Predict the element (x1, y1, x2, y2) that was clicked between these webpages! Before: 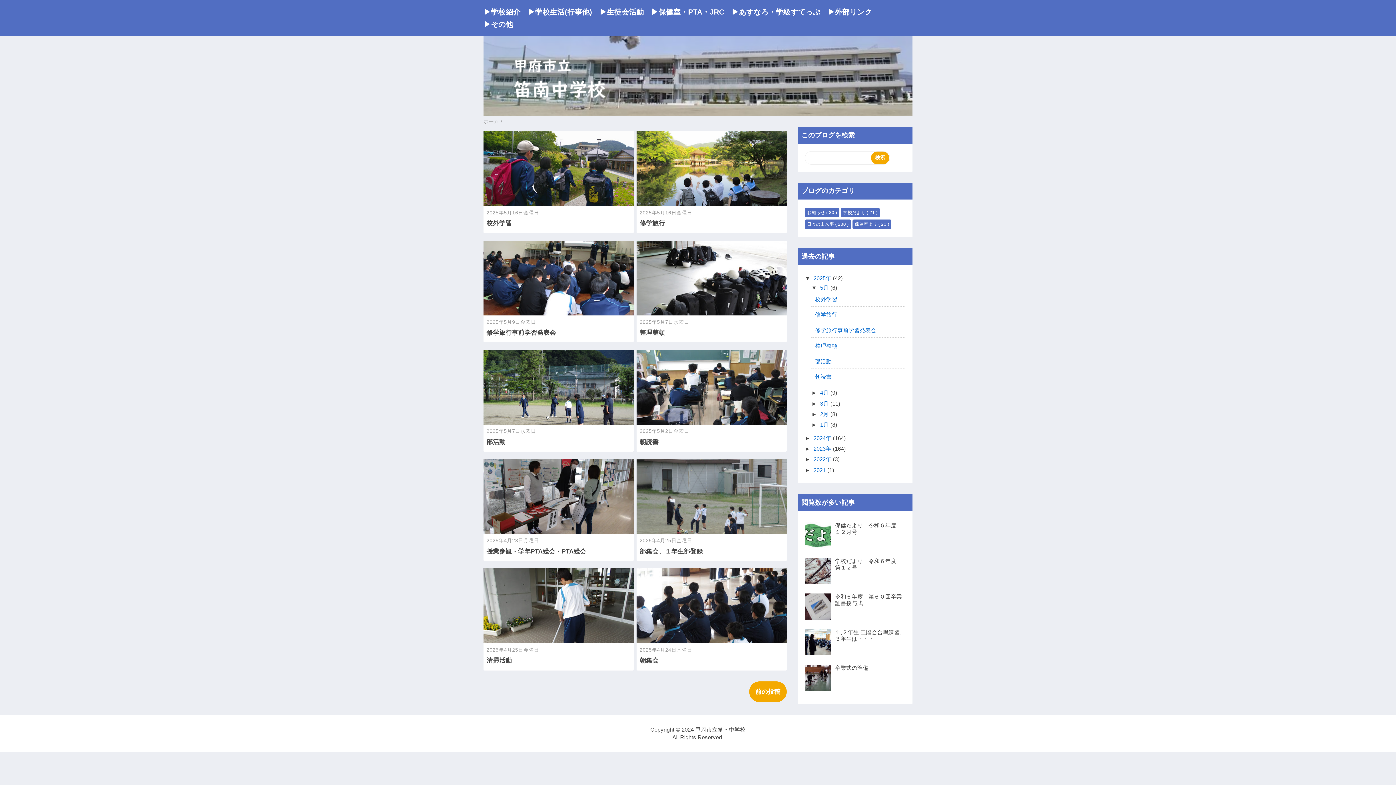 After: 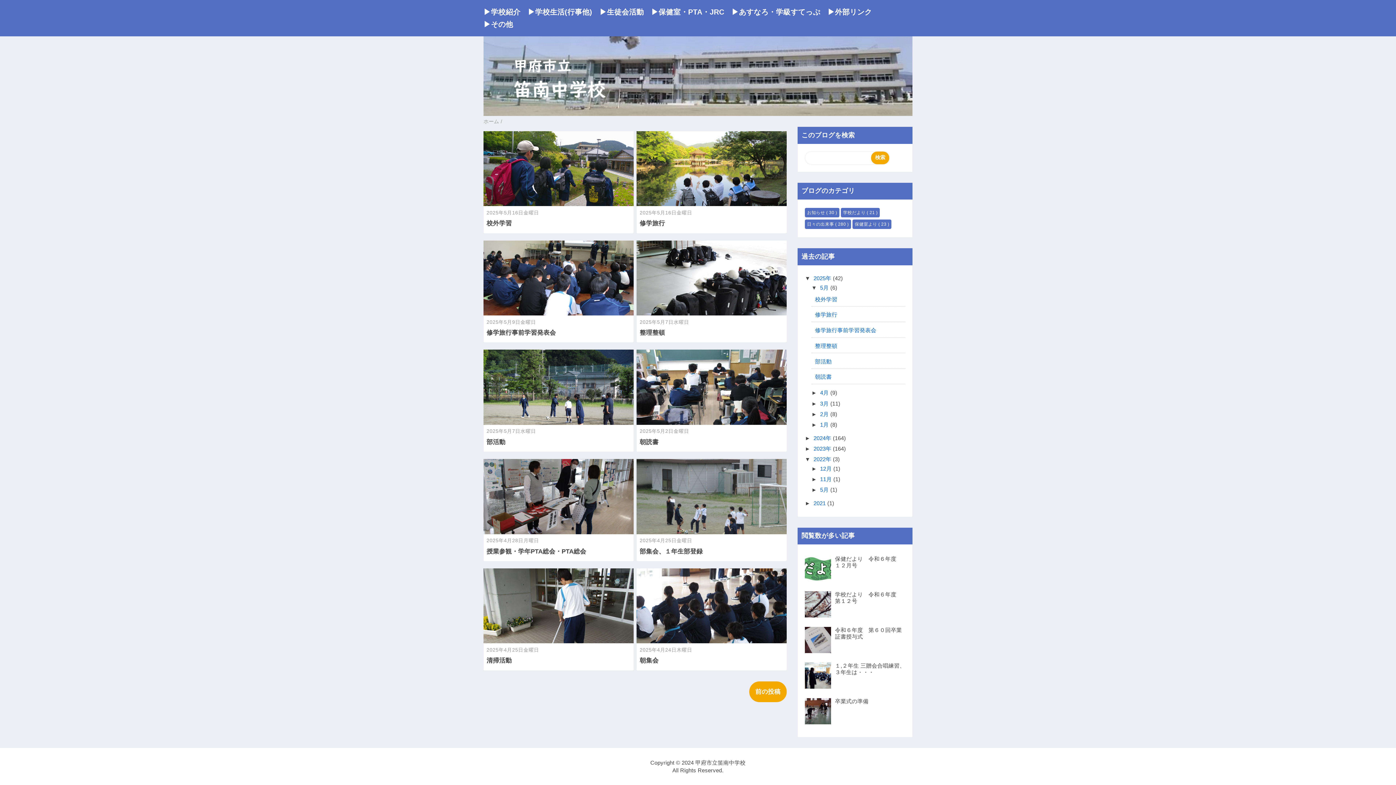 Action: label: ►   bbox: (805, 456, 813, 462)